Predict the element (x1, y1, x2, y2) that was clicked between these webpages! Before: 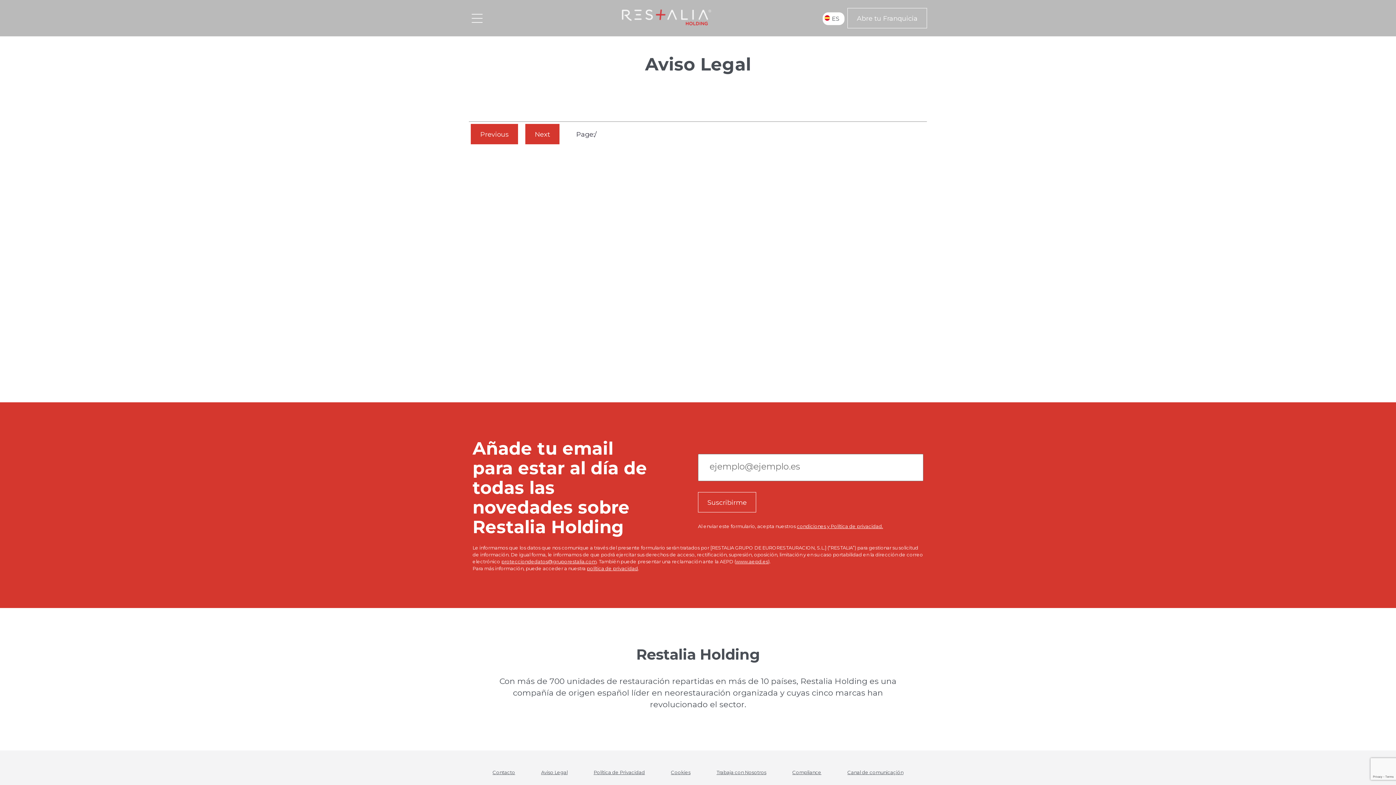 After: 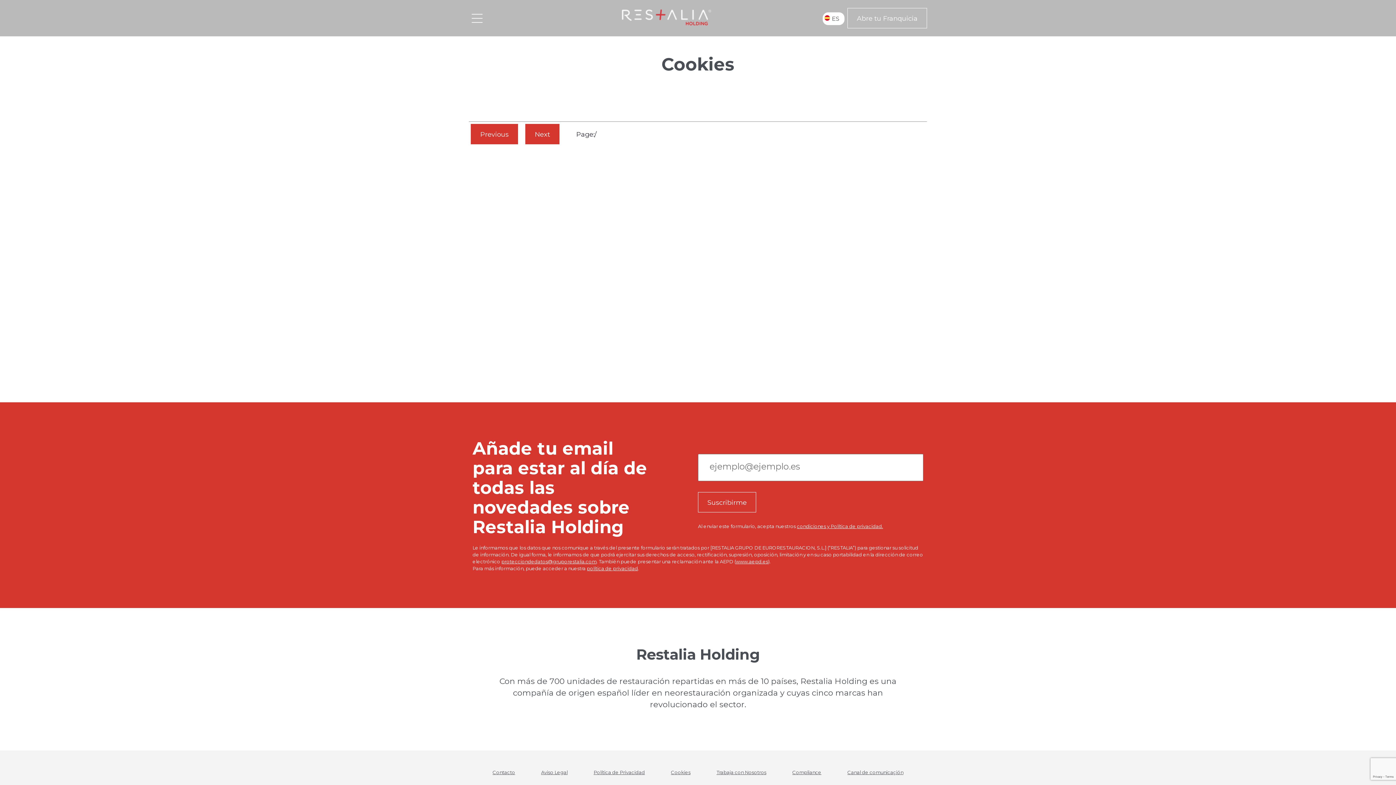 Action: bbox: (669, 767, 692, 777) label: Cookies